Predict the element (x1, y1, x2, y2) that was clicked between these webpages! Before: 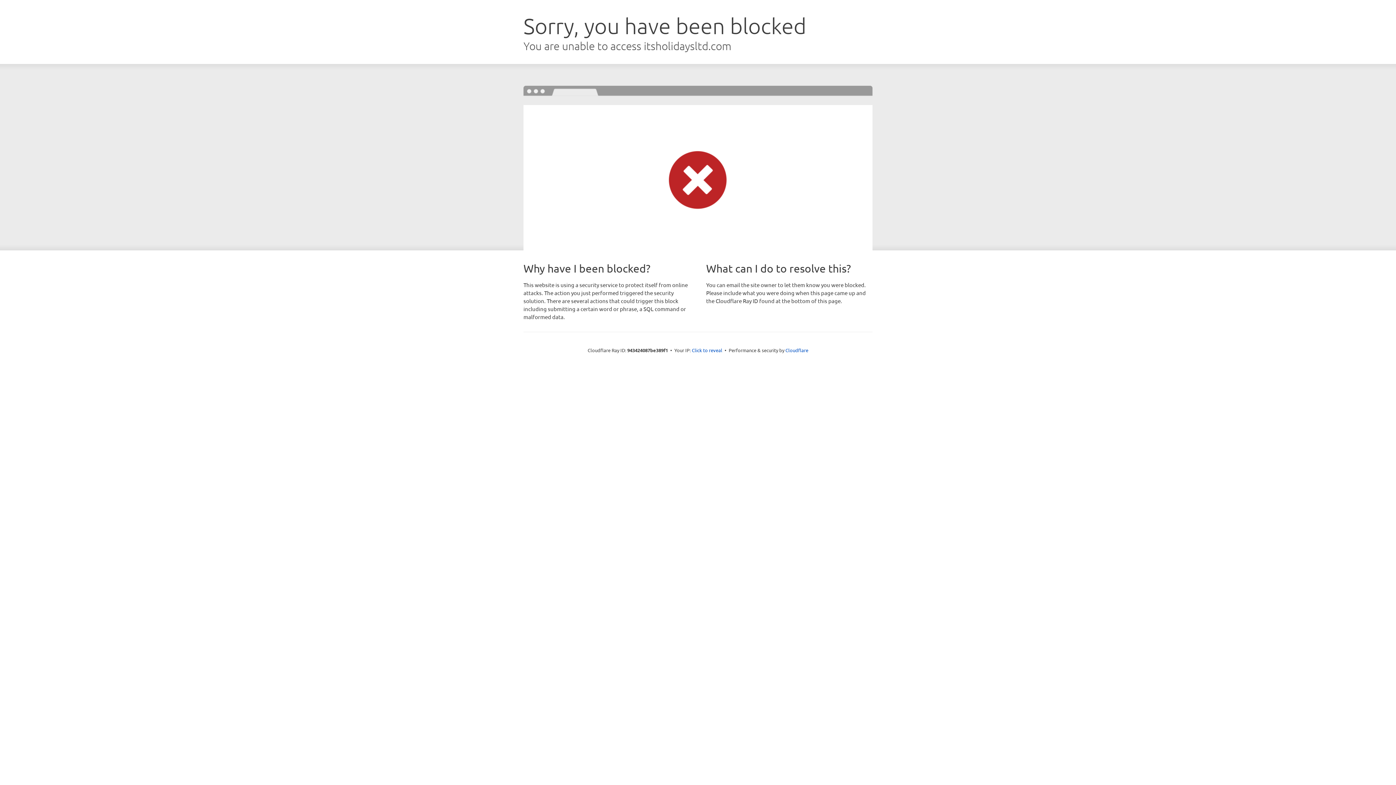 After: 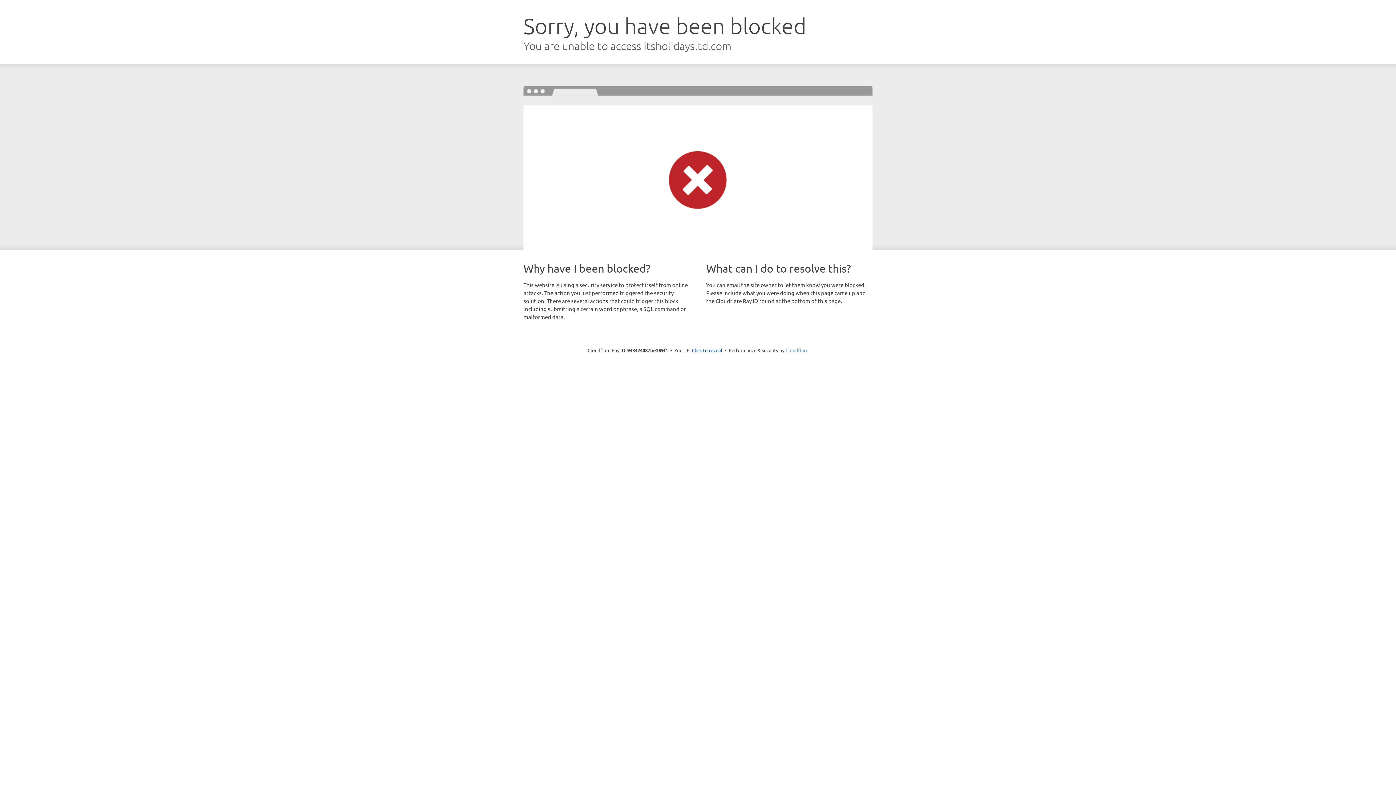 Action: label: Cloudflare bbox: (785, 347, 808, 353)